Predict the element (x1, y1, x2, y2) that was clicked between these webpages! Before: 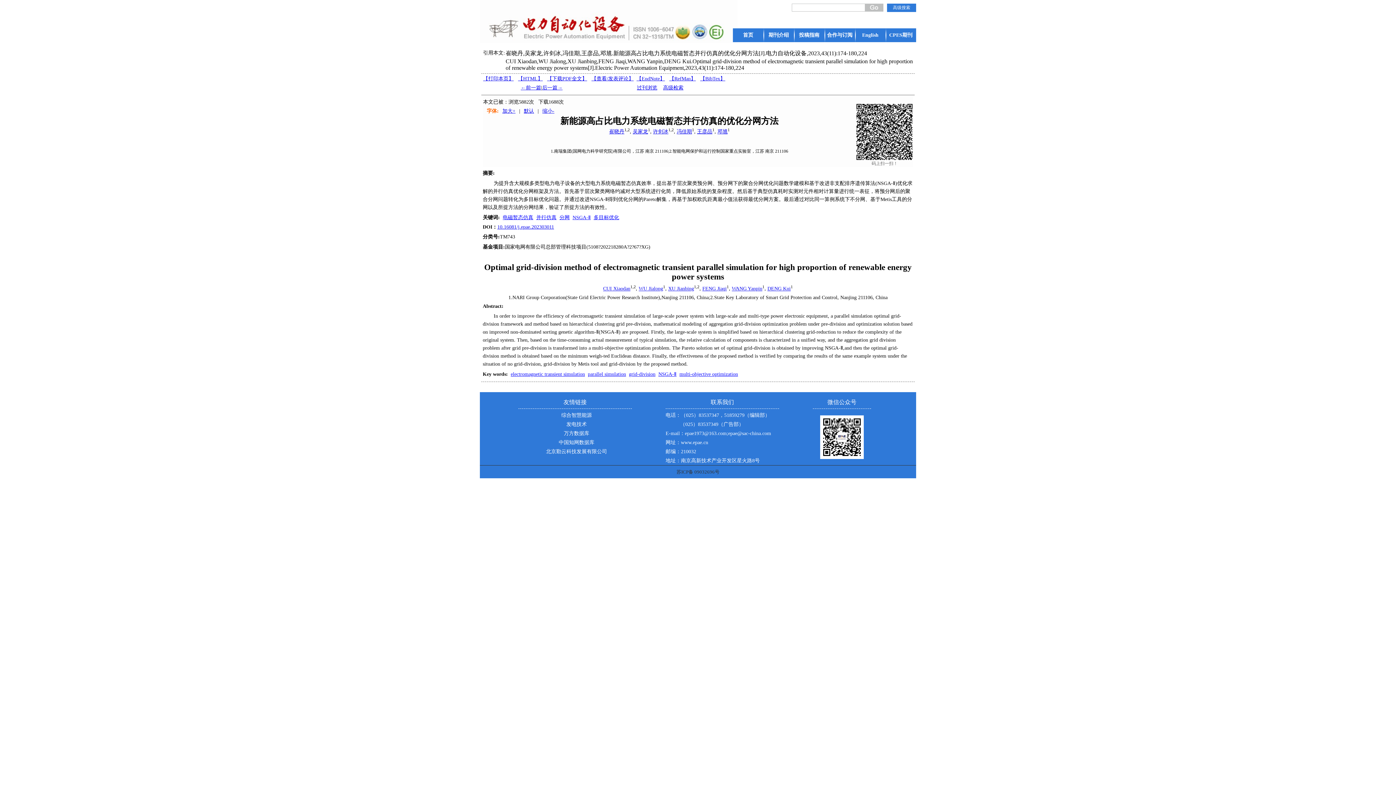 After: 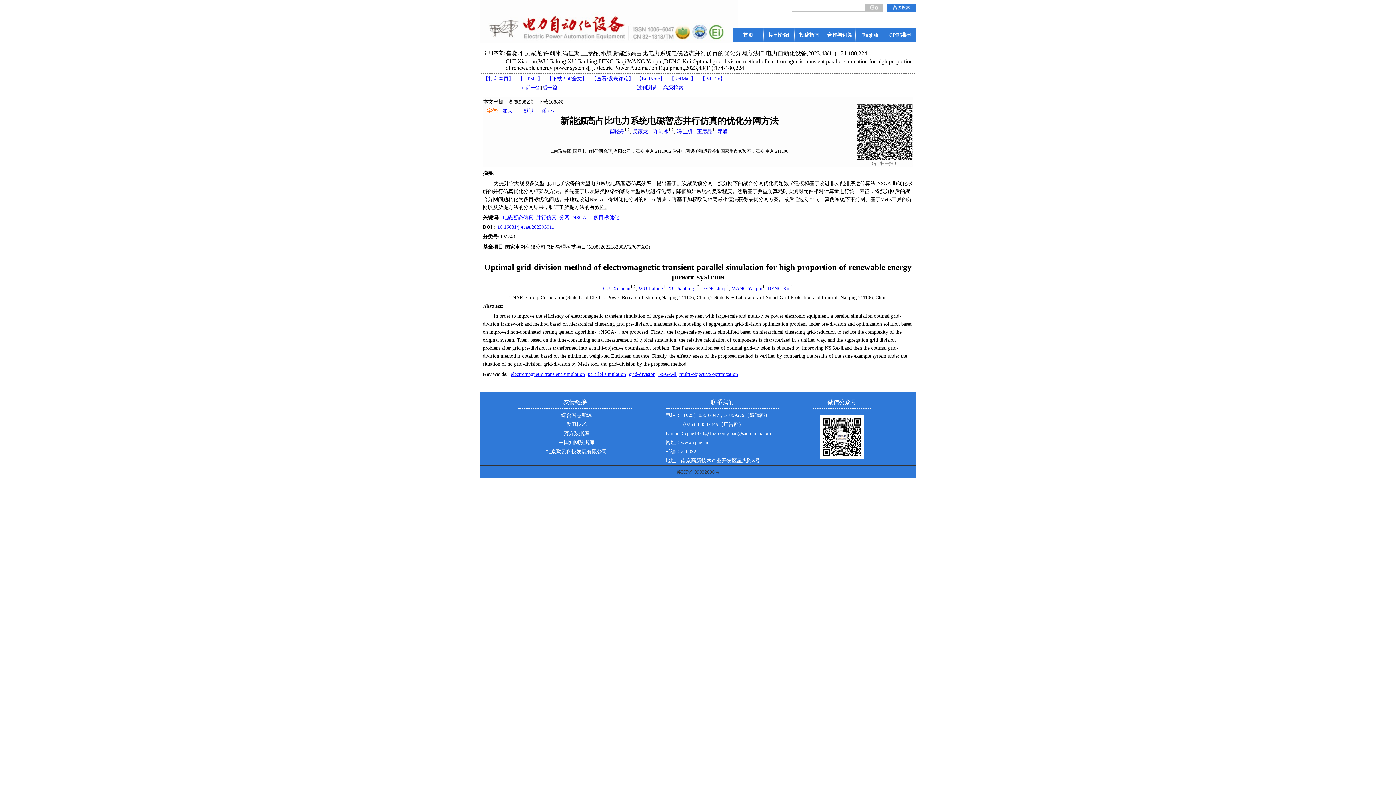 Action: bbox: (668, 286, 694, 291) label: XU Jianbing